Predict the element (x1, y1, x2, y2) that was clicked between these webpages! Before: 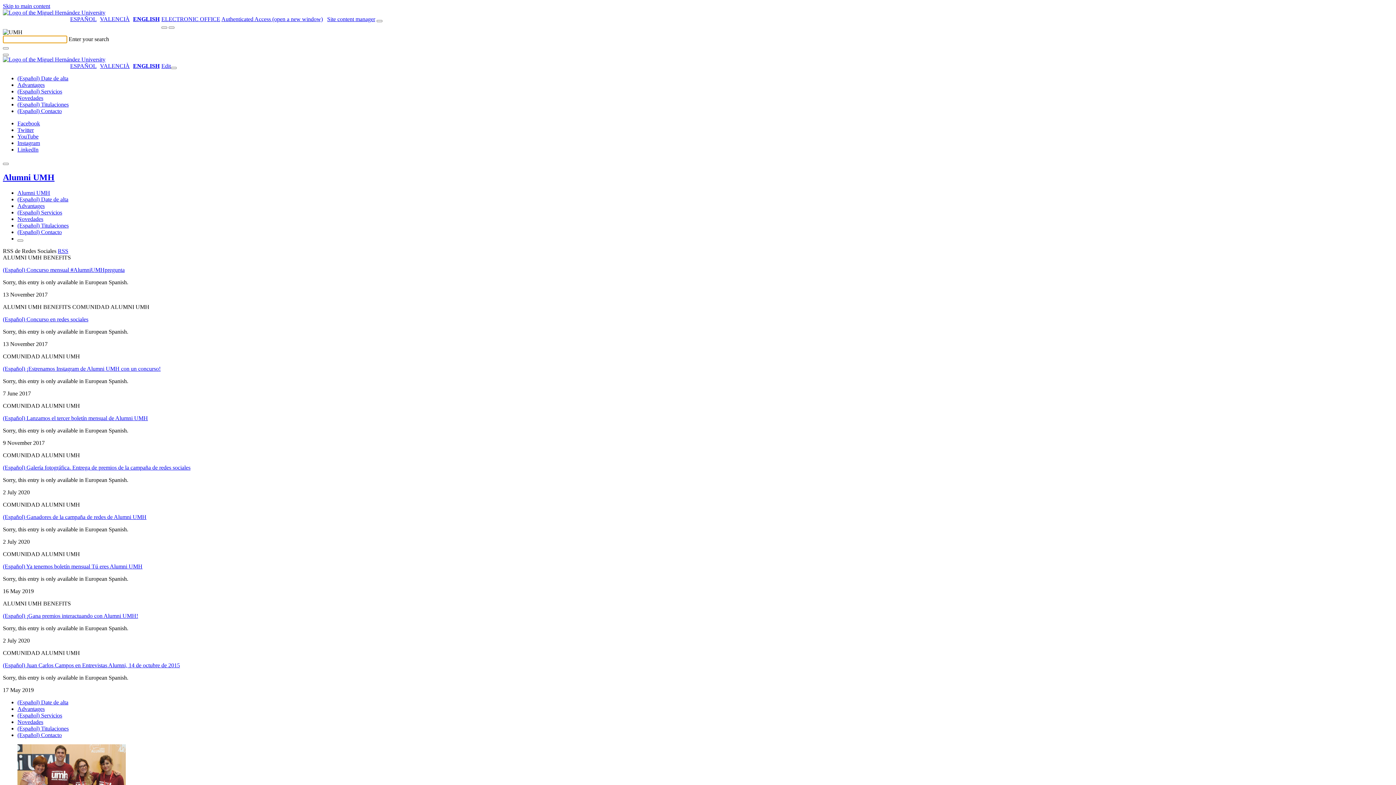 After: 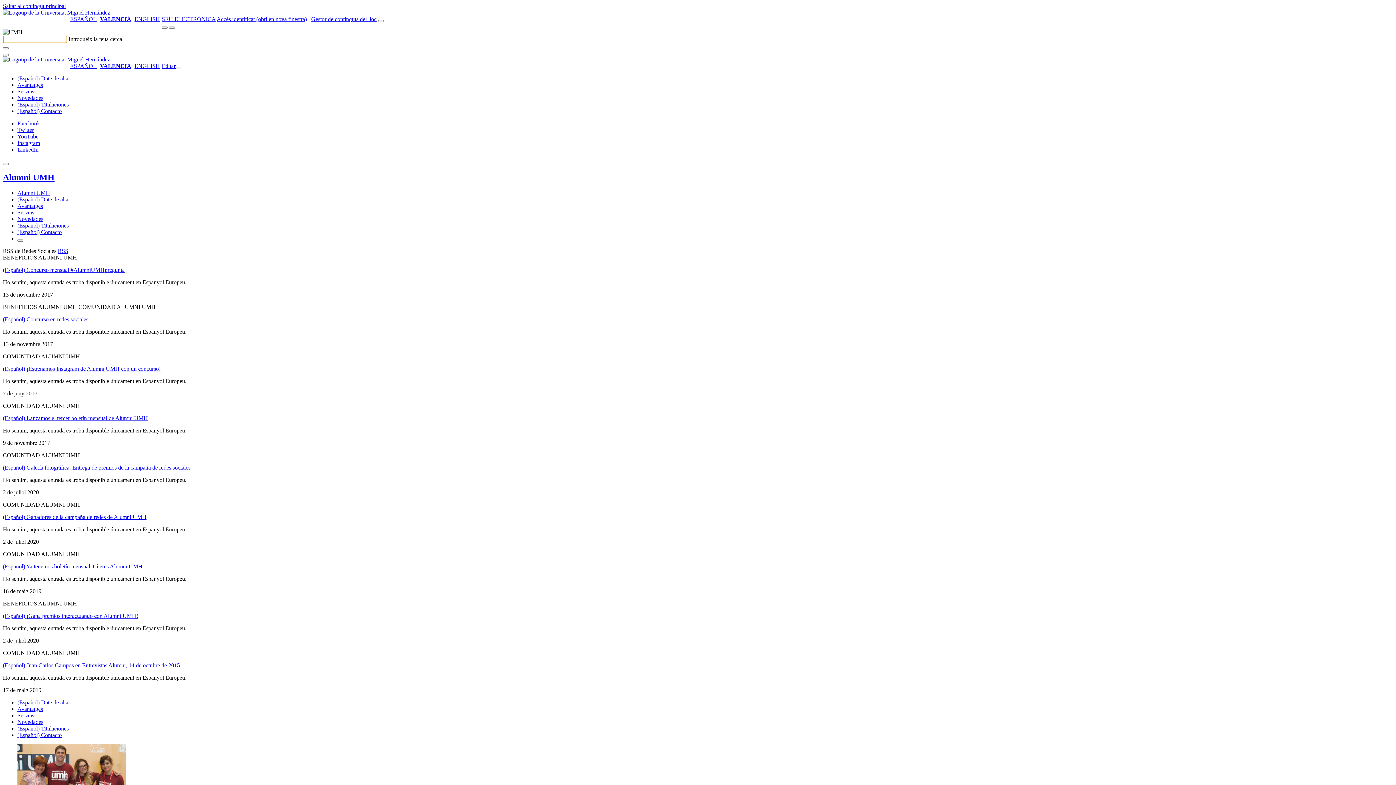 Action: bbox: (100, 16, 129, 22) label: VALENCIÀ